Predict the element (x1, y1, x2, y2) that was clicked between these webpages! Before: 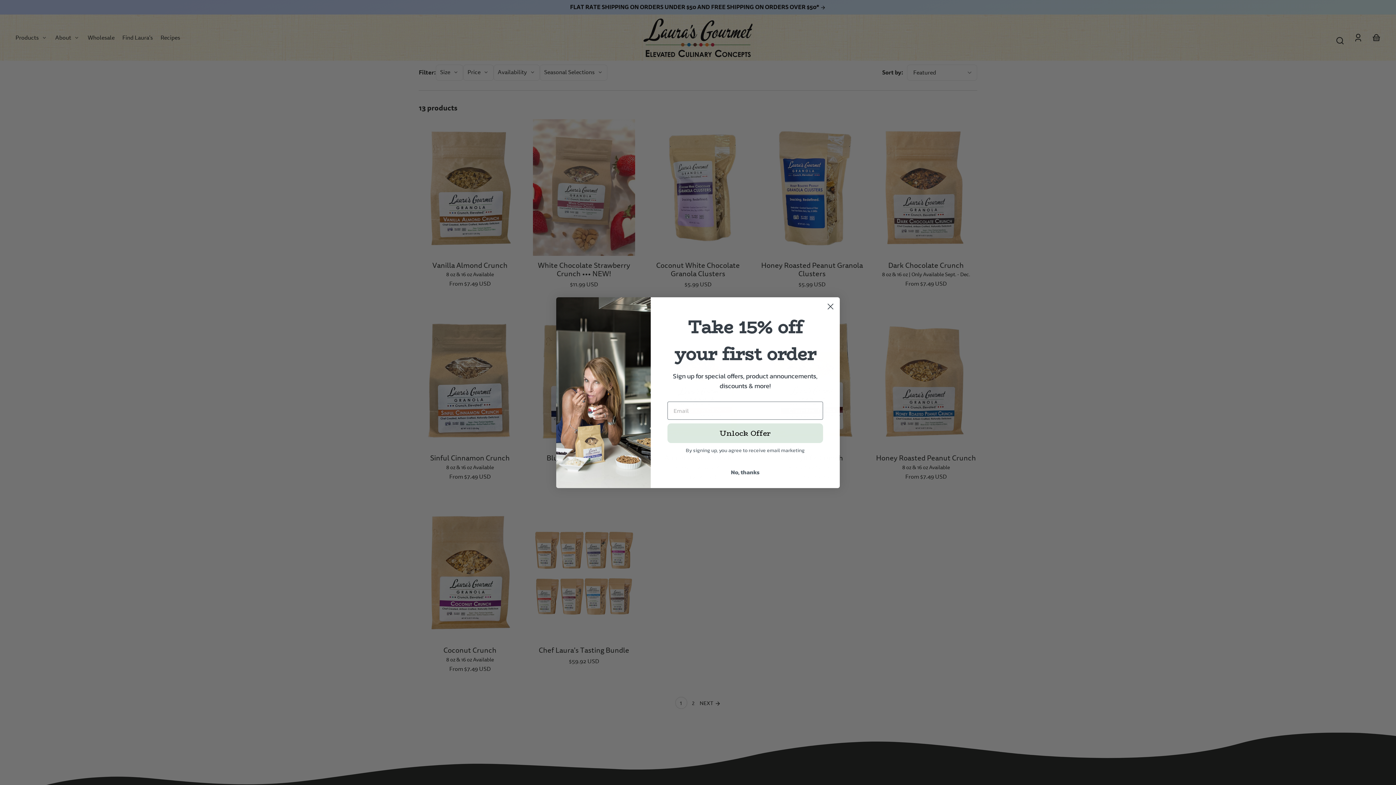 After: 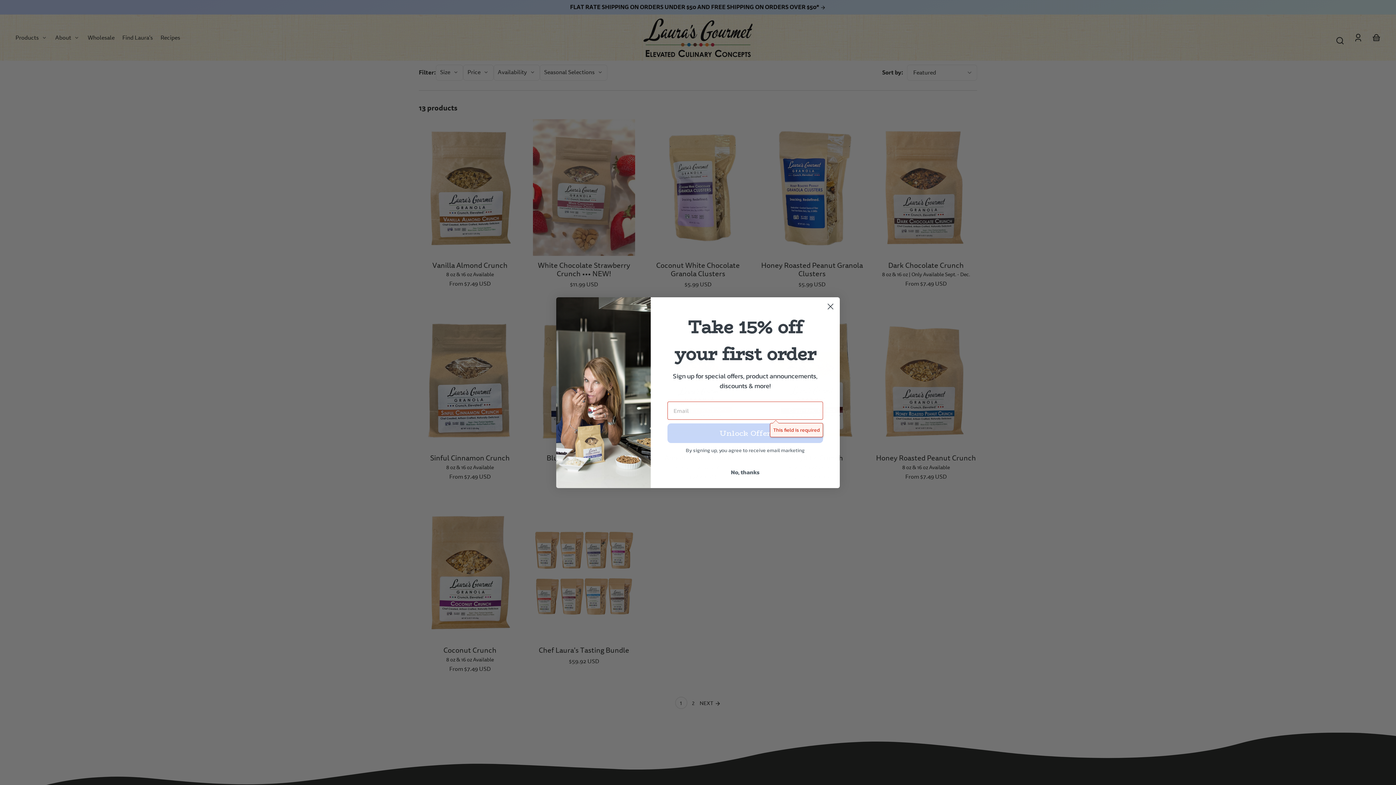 Action: label: Unlock Offer bbox: (667, 423, 823, 443)